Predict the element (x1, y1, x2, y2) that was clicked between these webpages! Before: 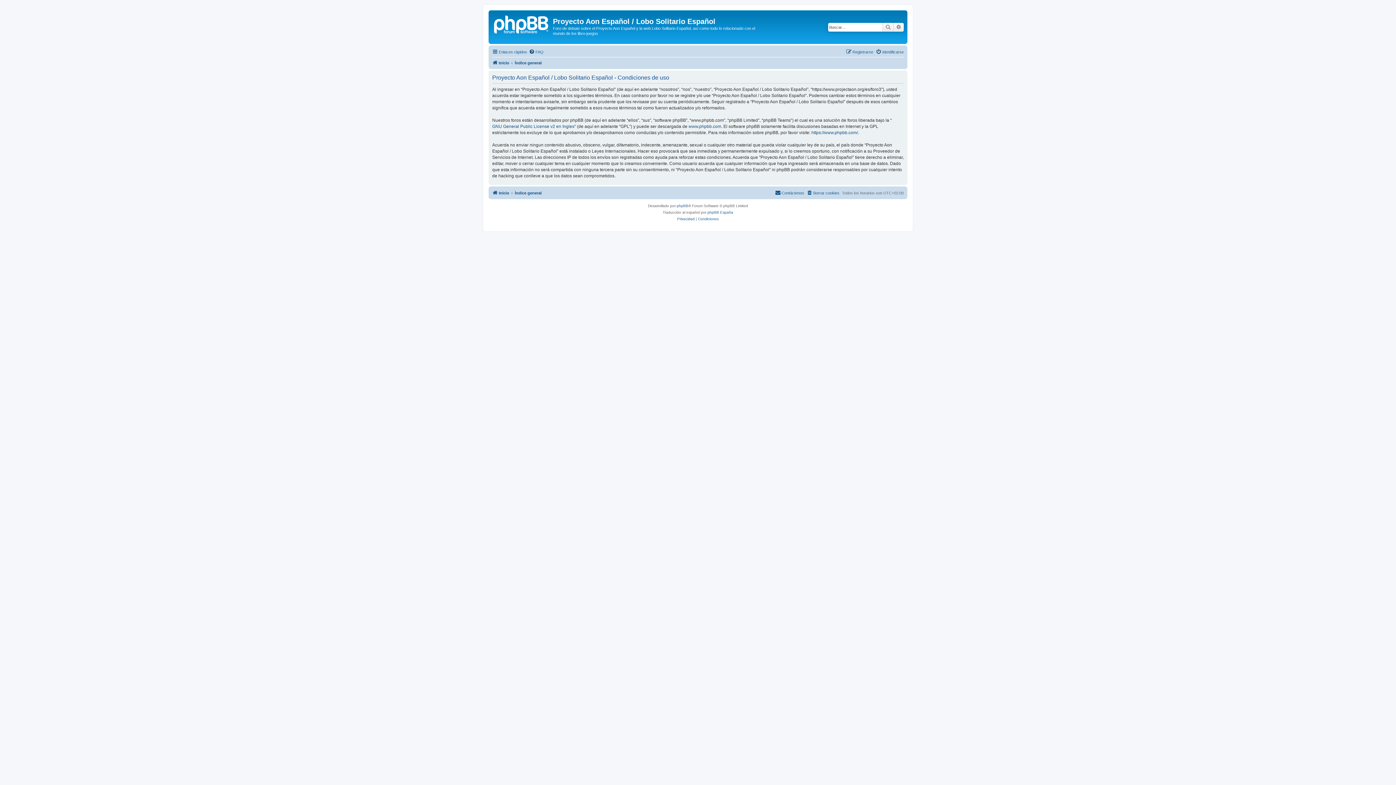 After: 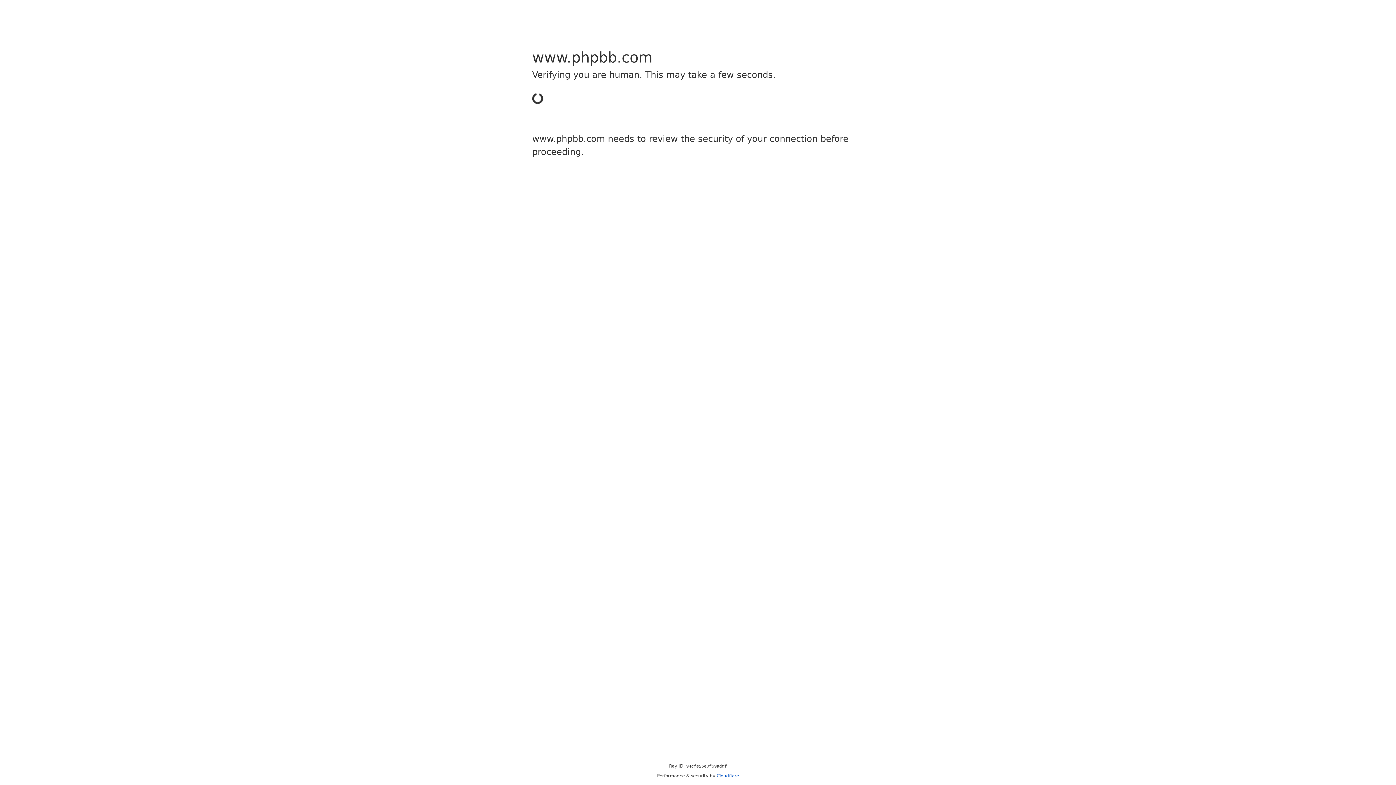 Action: label: phpBB bbox: (676, 202, 688, 209)